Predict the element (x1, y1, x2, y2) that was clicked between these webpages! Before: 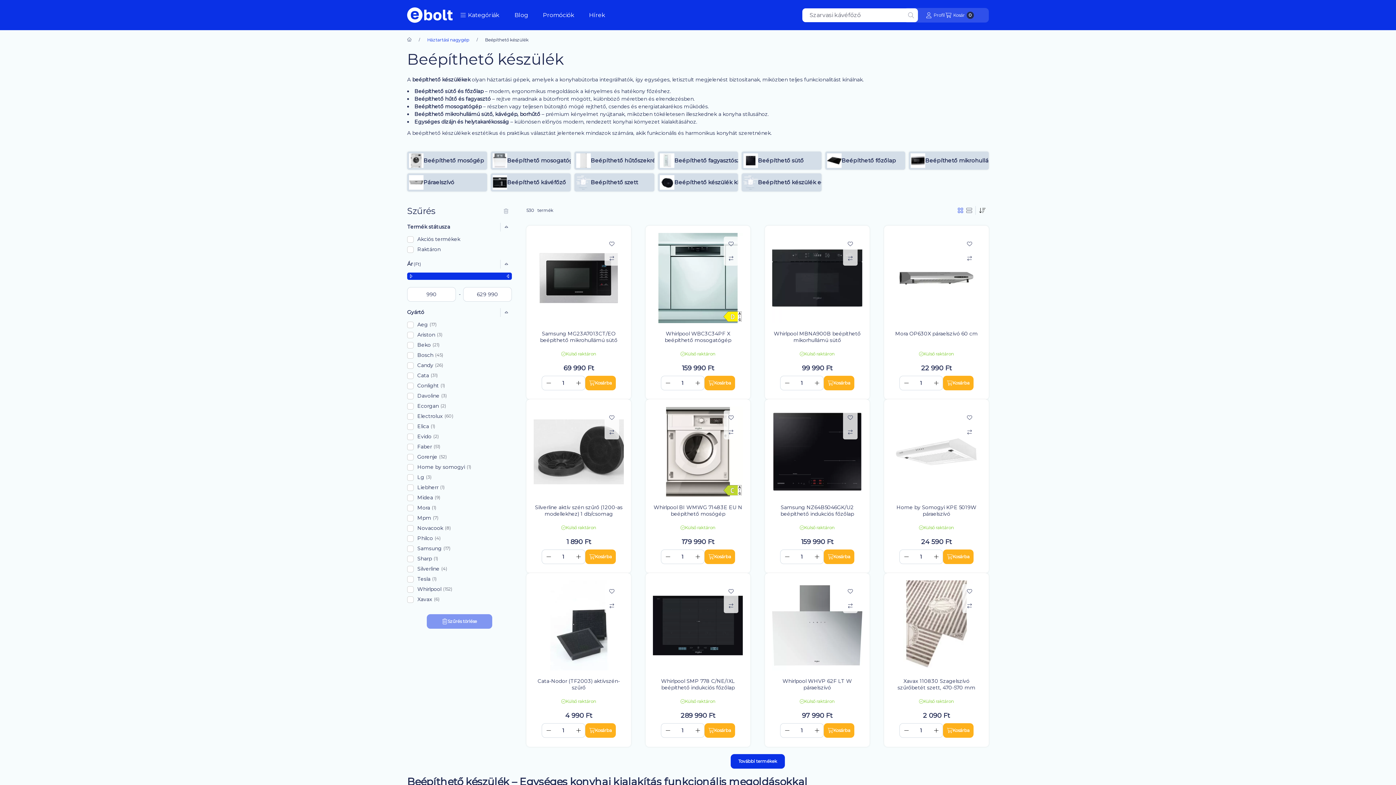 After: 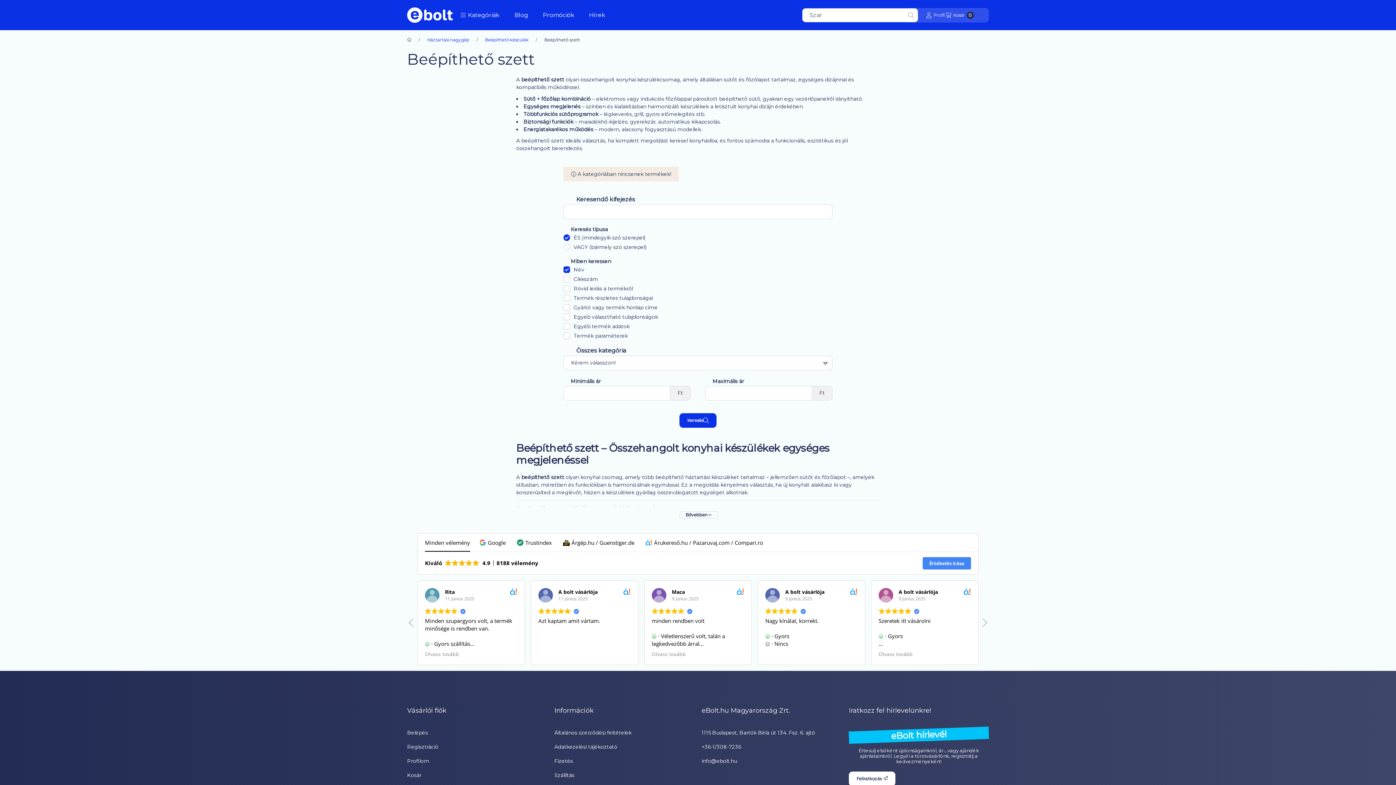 Action: label: Beépíthető szett bbox: (574, 173, 654, 191)